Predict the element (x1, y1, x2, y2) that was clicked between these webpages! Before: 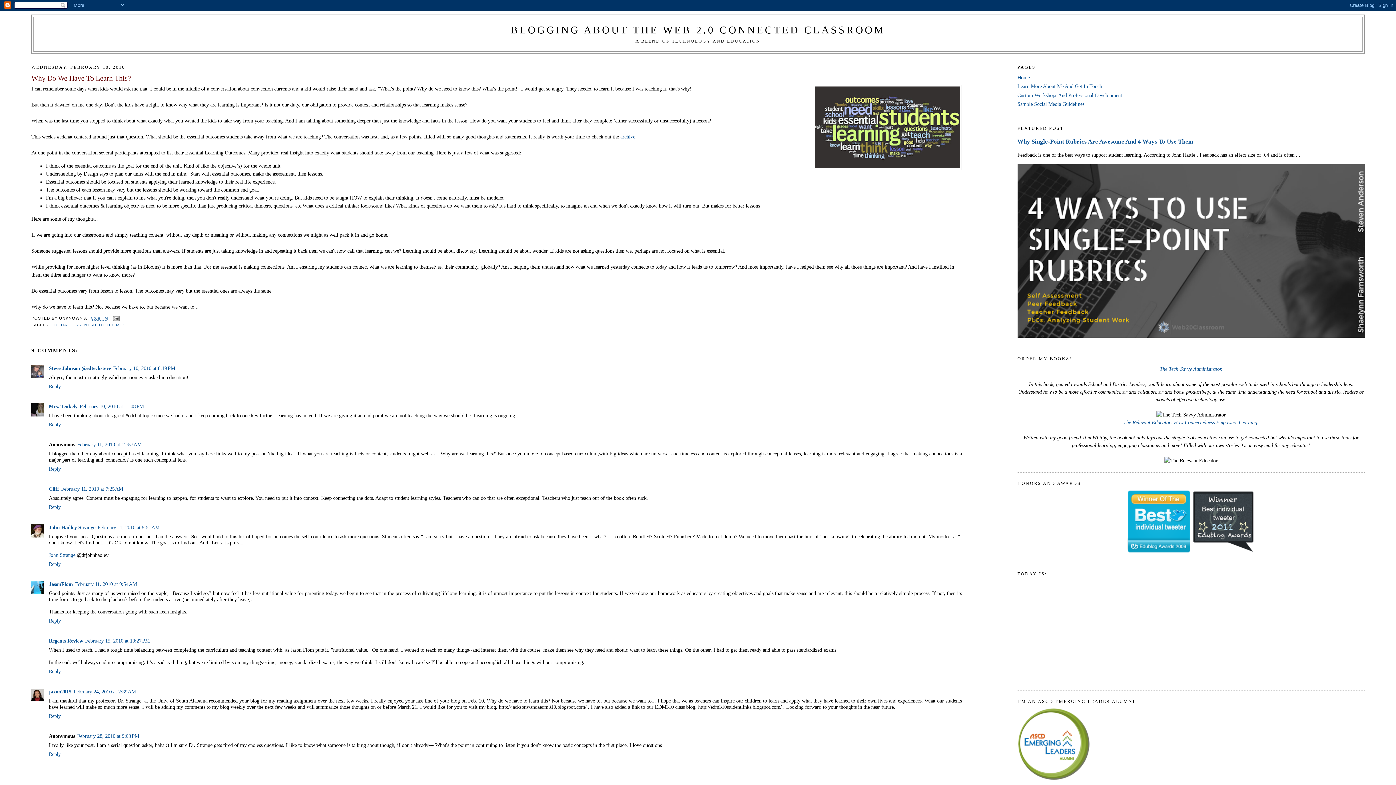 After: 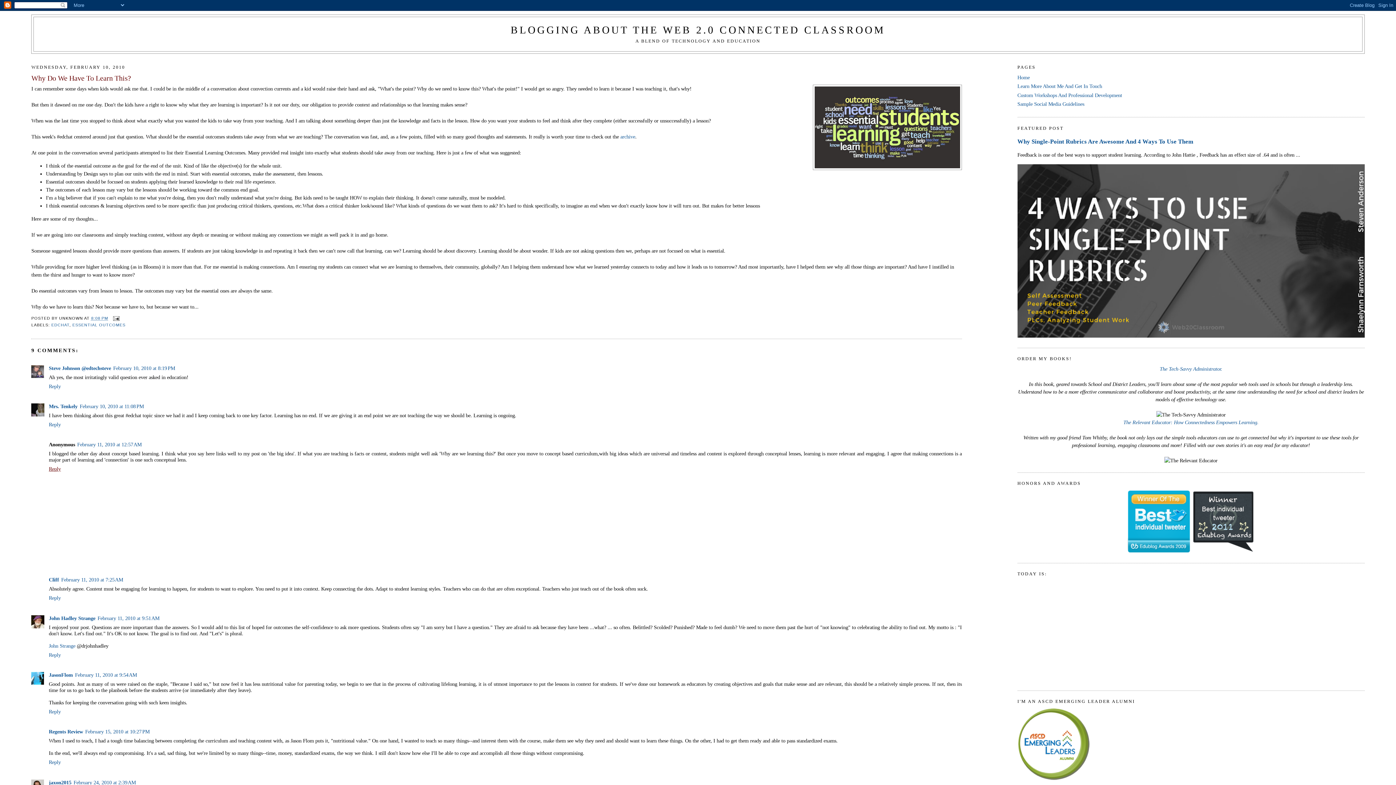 Action: label: Reply bbox: (48, 464, 62, 472)